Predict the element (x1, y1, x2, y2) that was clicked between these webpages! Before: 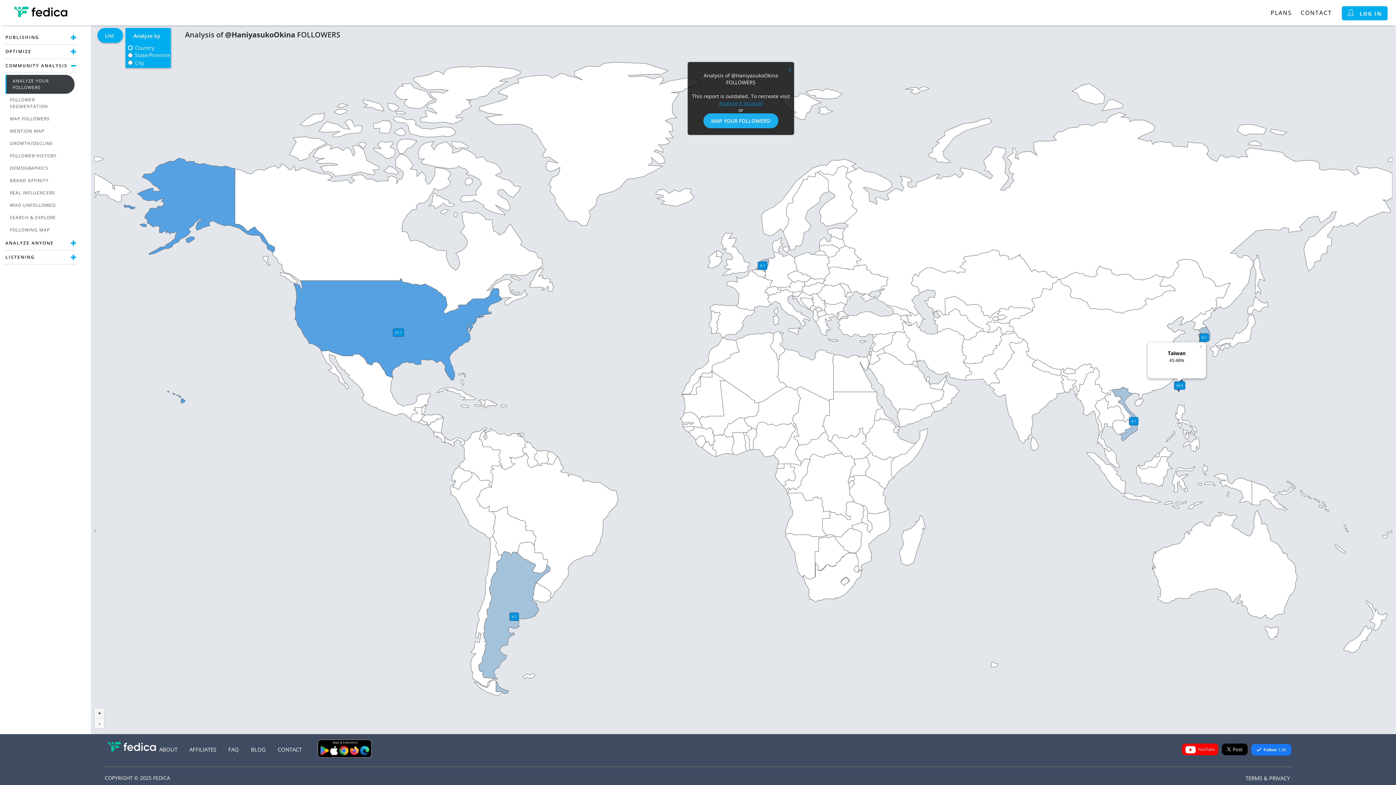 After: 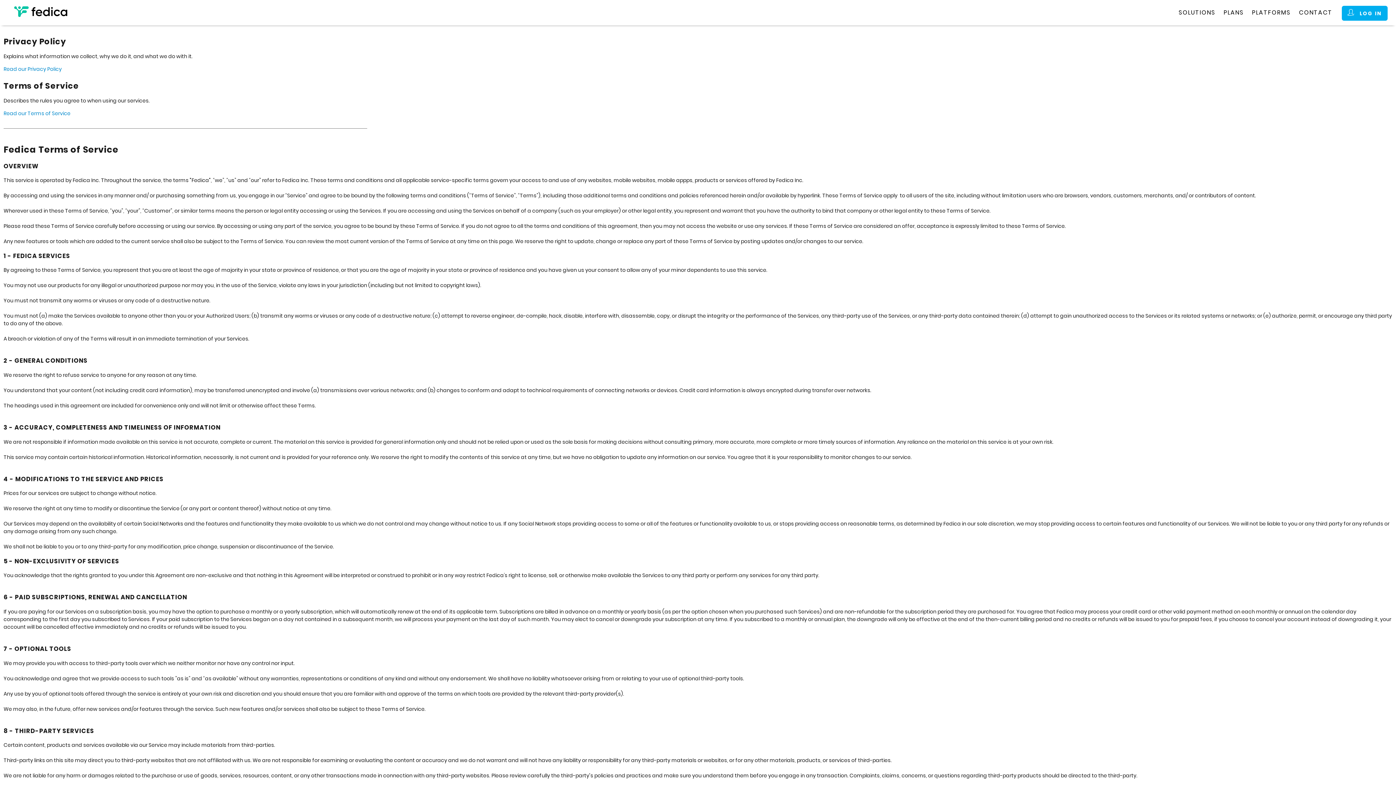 Action: label: TERMS & PRIVACY bbox: (1245, 774, 1290, 782)